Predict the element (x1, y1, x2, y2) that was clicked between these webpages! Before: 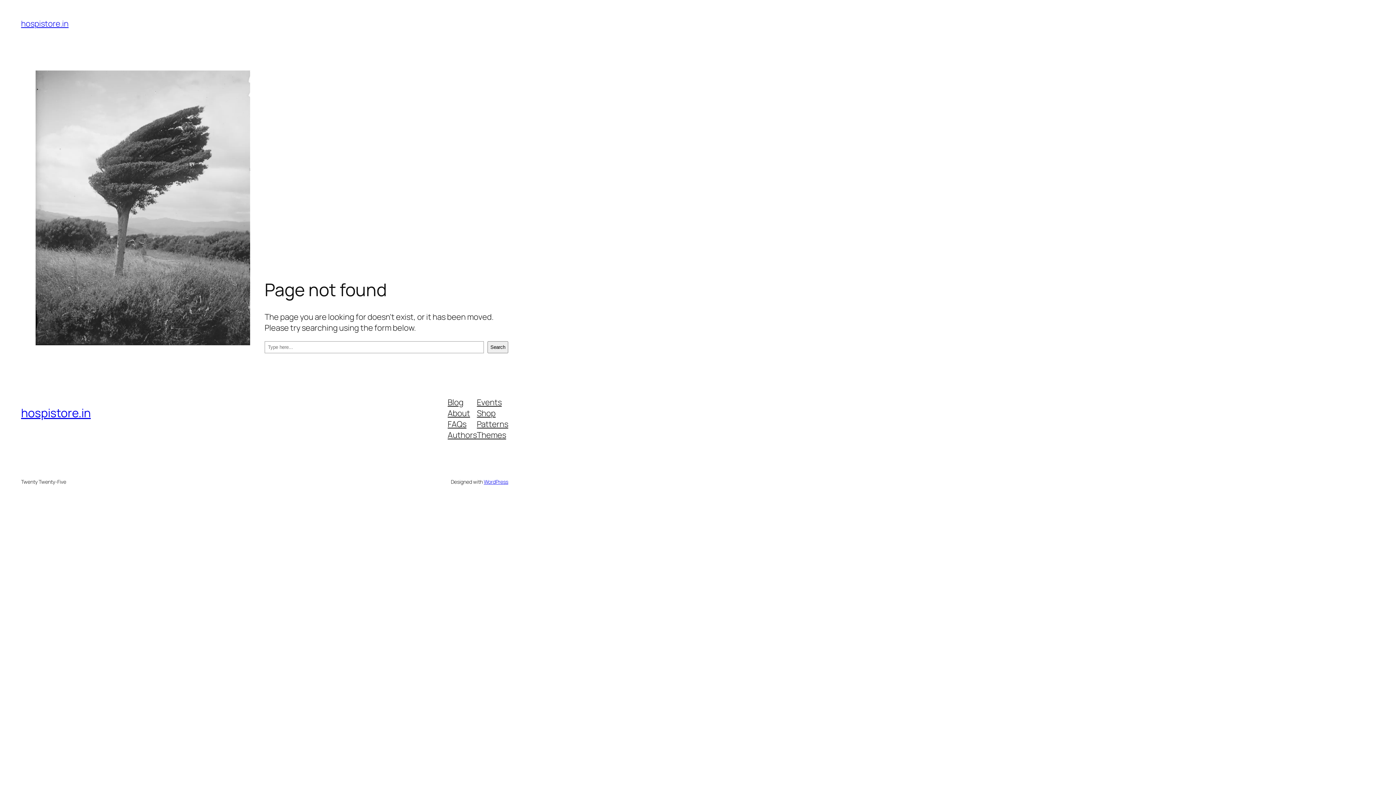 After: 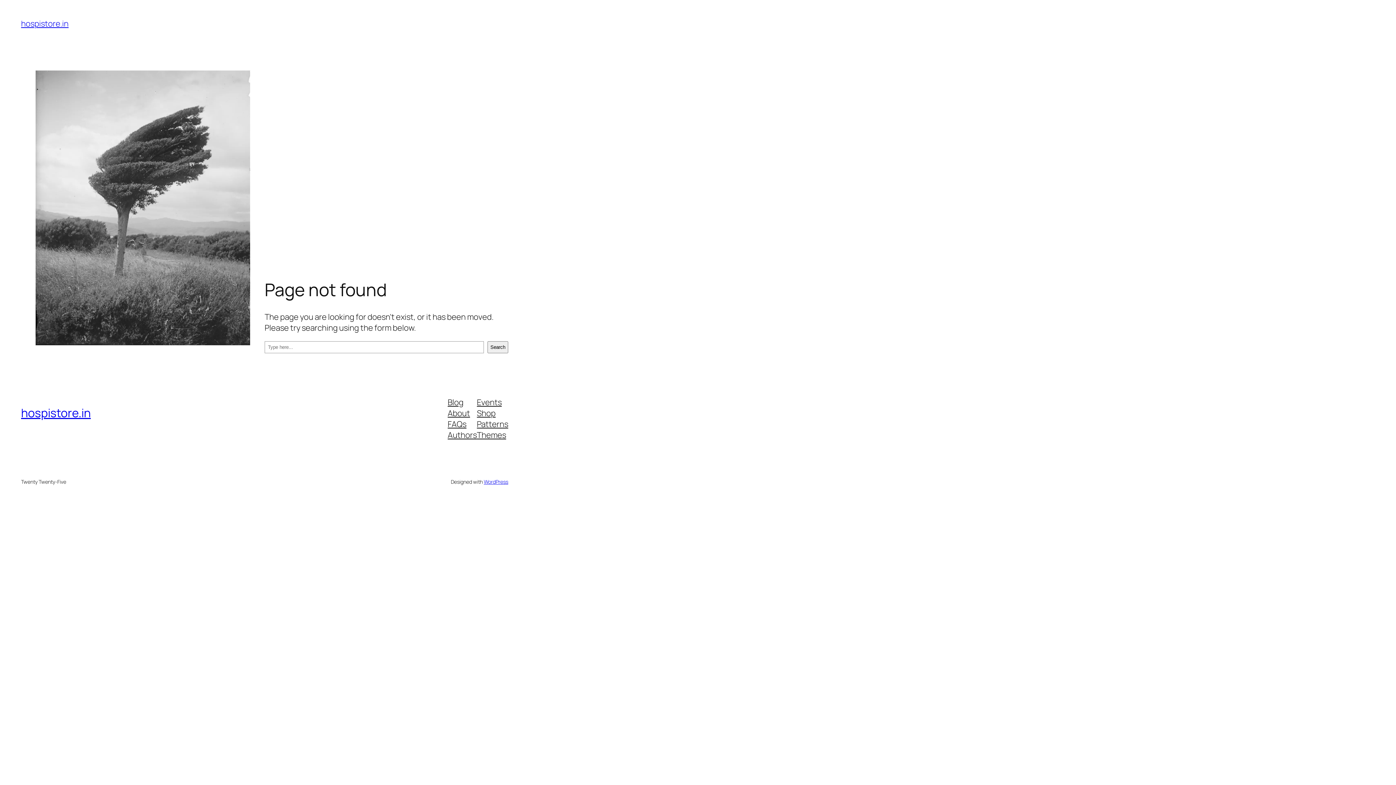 Action: label: Patterns bbox: (477, 418, 508, 429)